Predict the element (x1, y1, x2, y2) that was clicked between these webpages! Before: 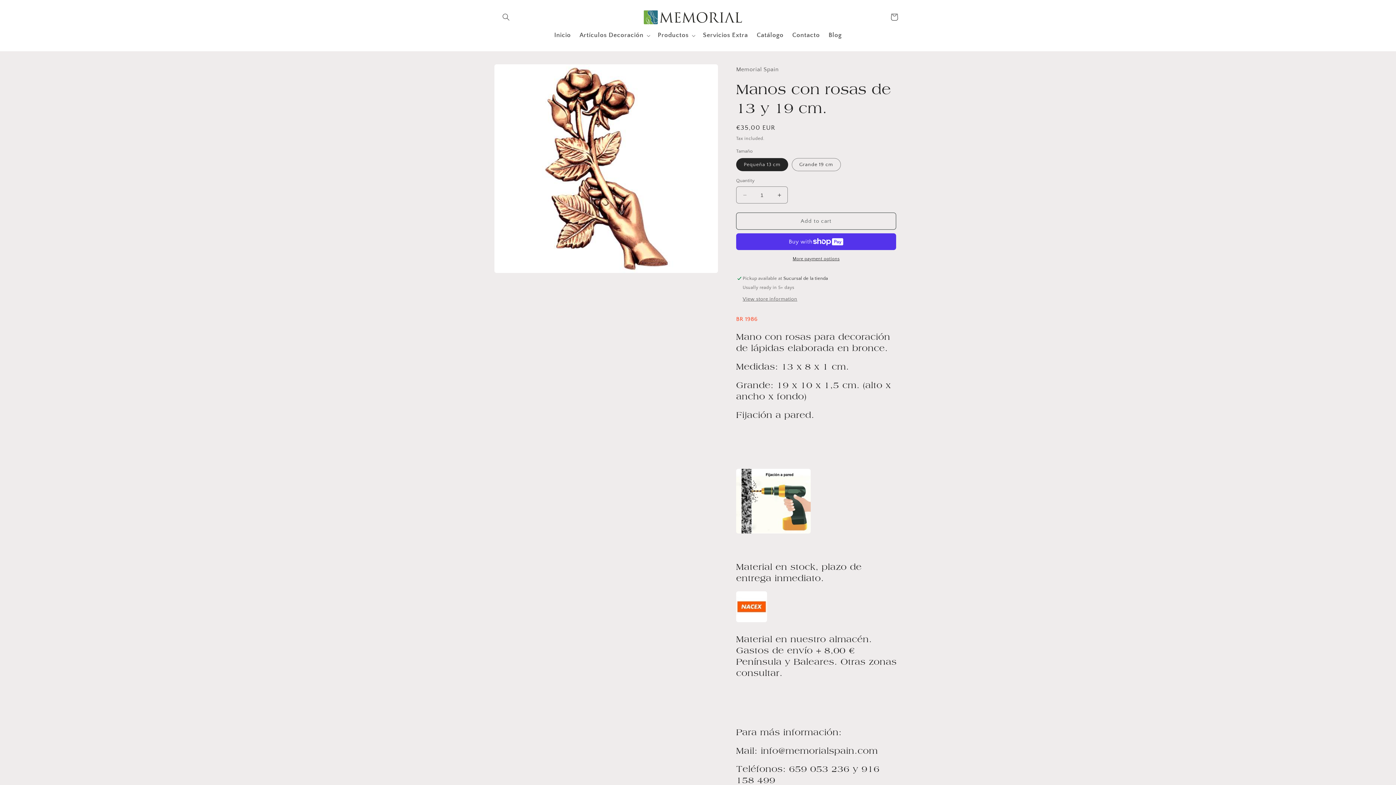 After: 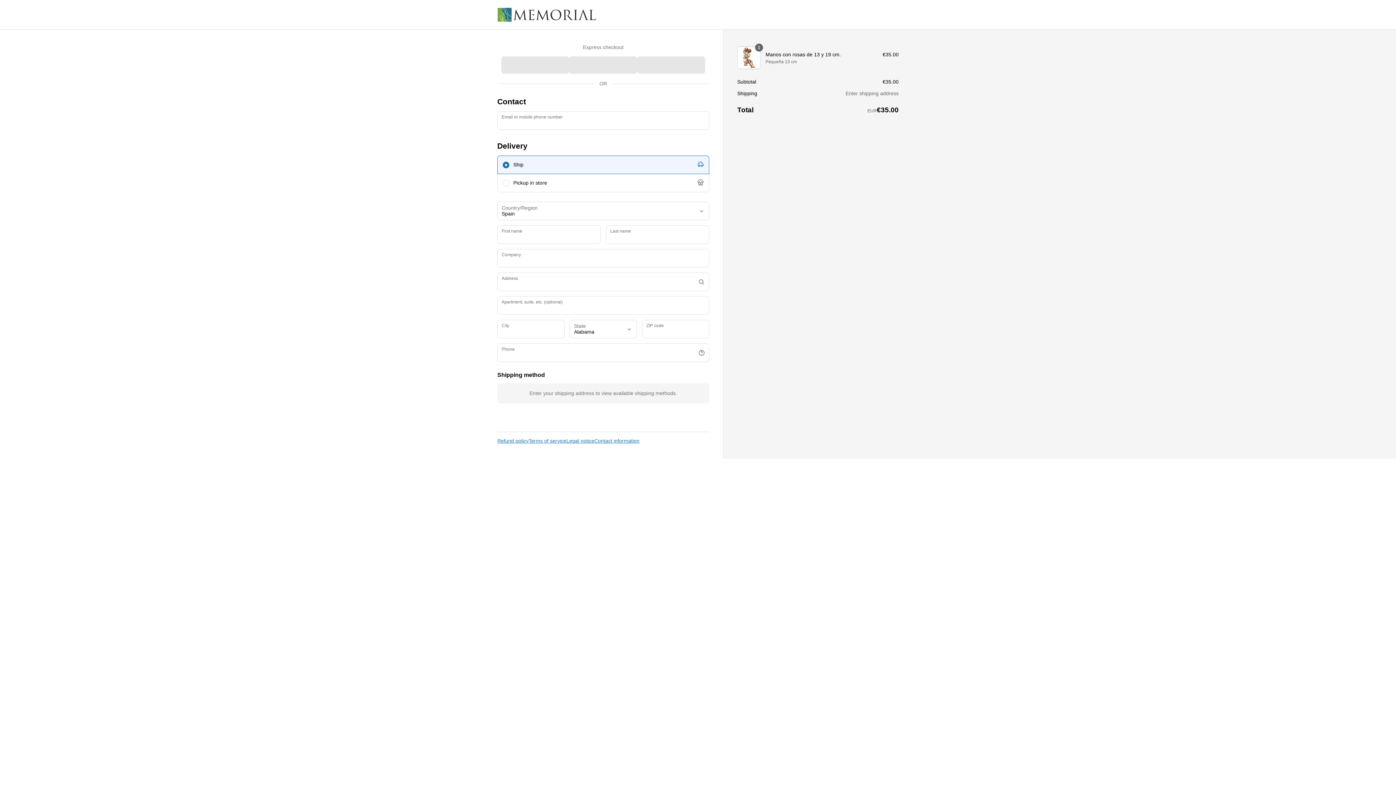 Action: bbox: (736, 256, 896, 262) label: More payment options